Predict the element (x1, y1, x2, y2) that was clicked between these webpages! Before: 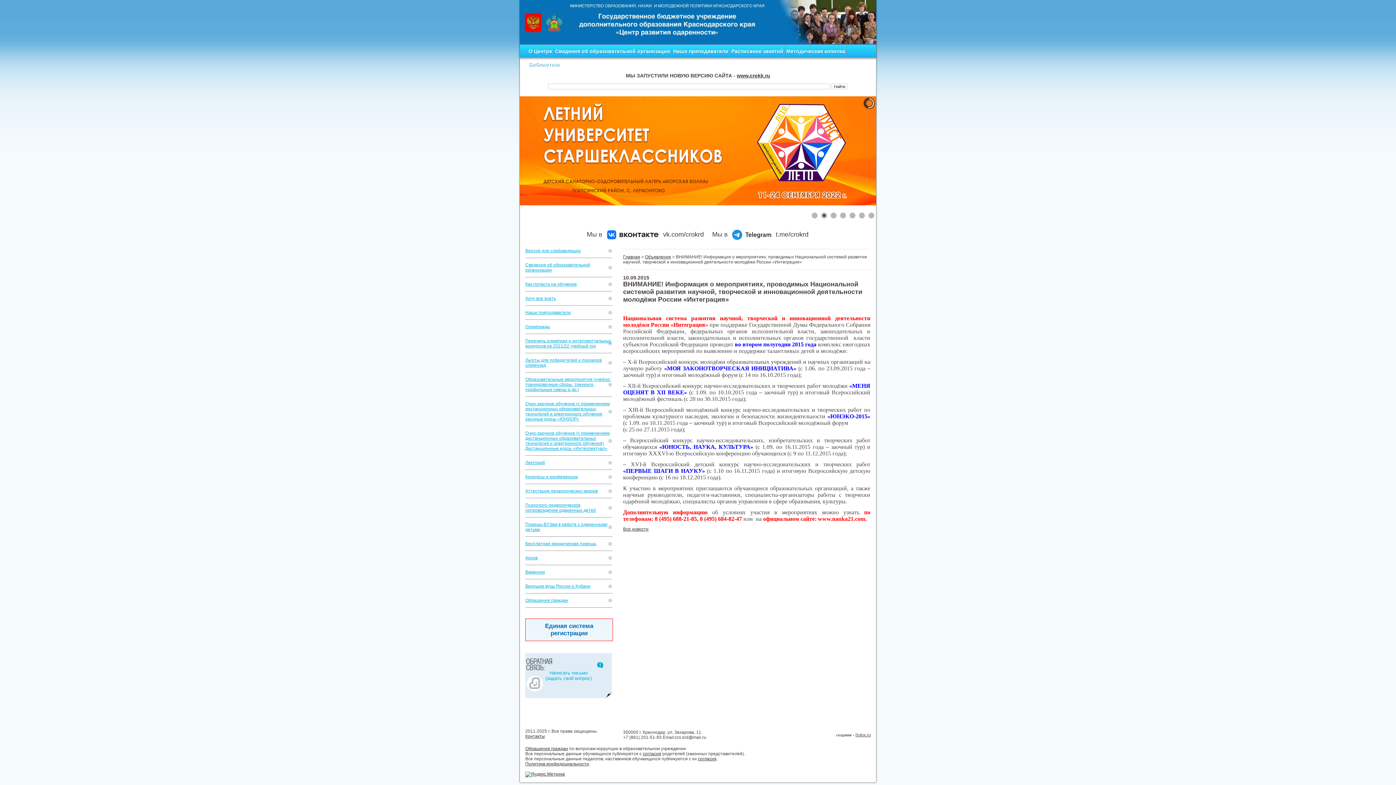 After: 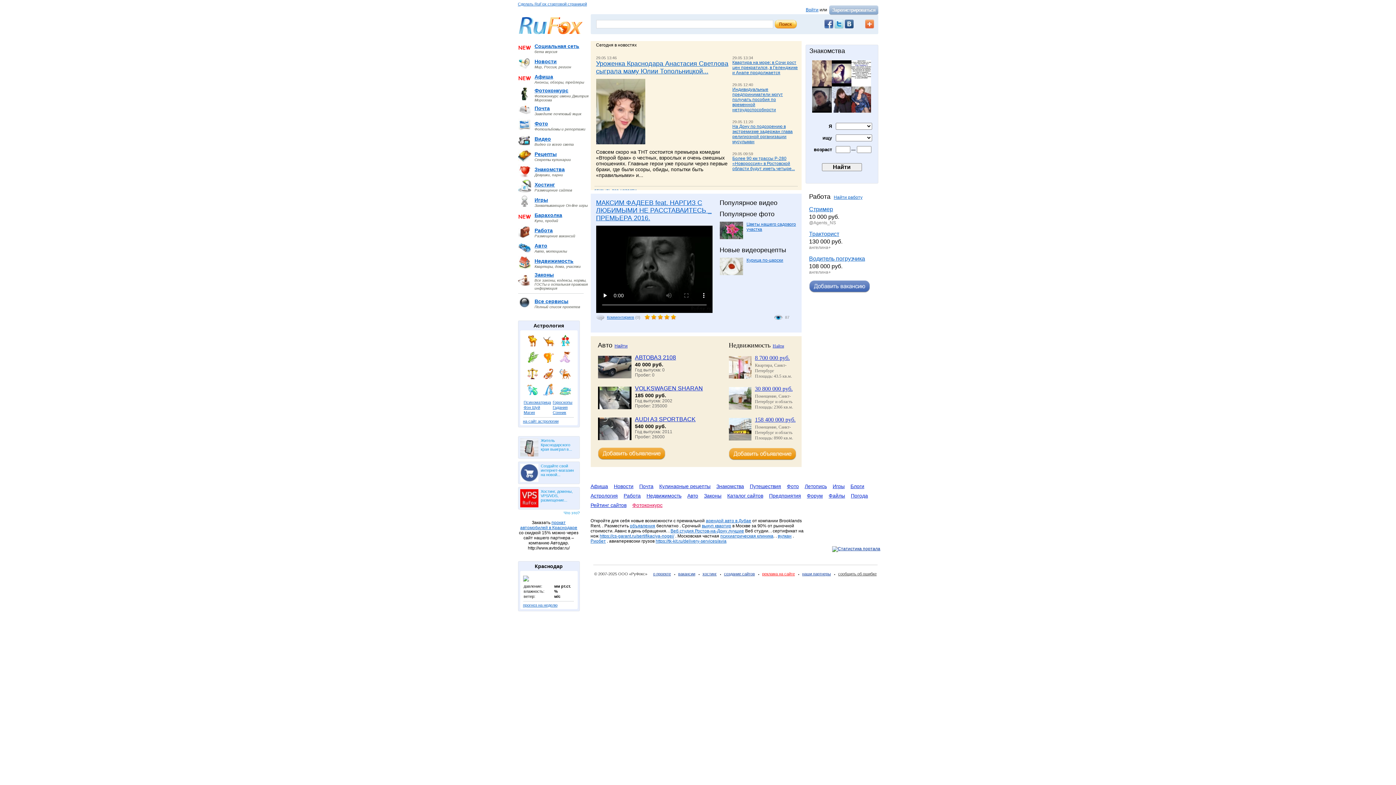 Action: label: Rufox.ru bbox: (855, 733, 870, 737)